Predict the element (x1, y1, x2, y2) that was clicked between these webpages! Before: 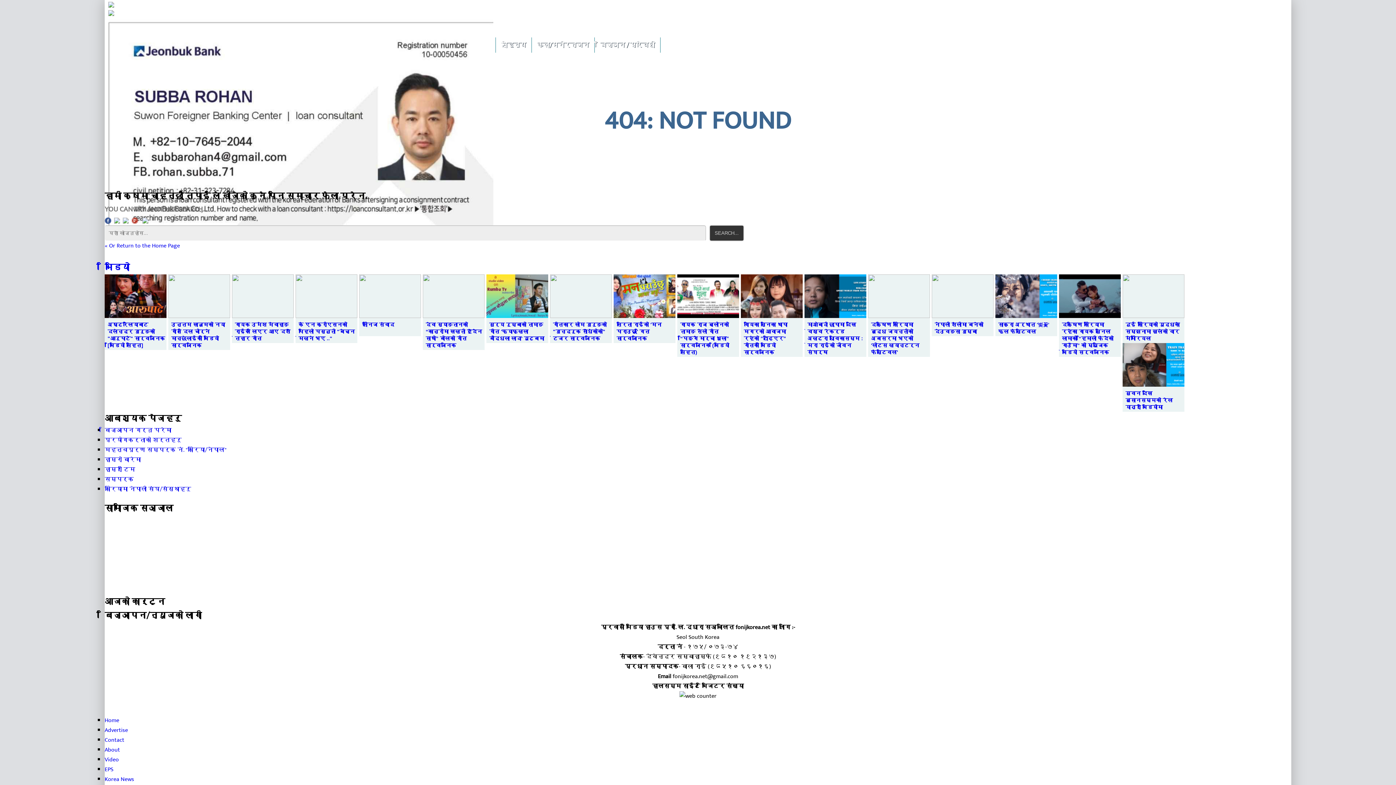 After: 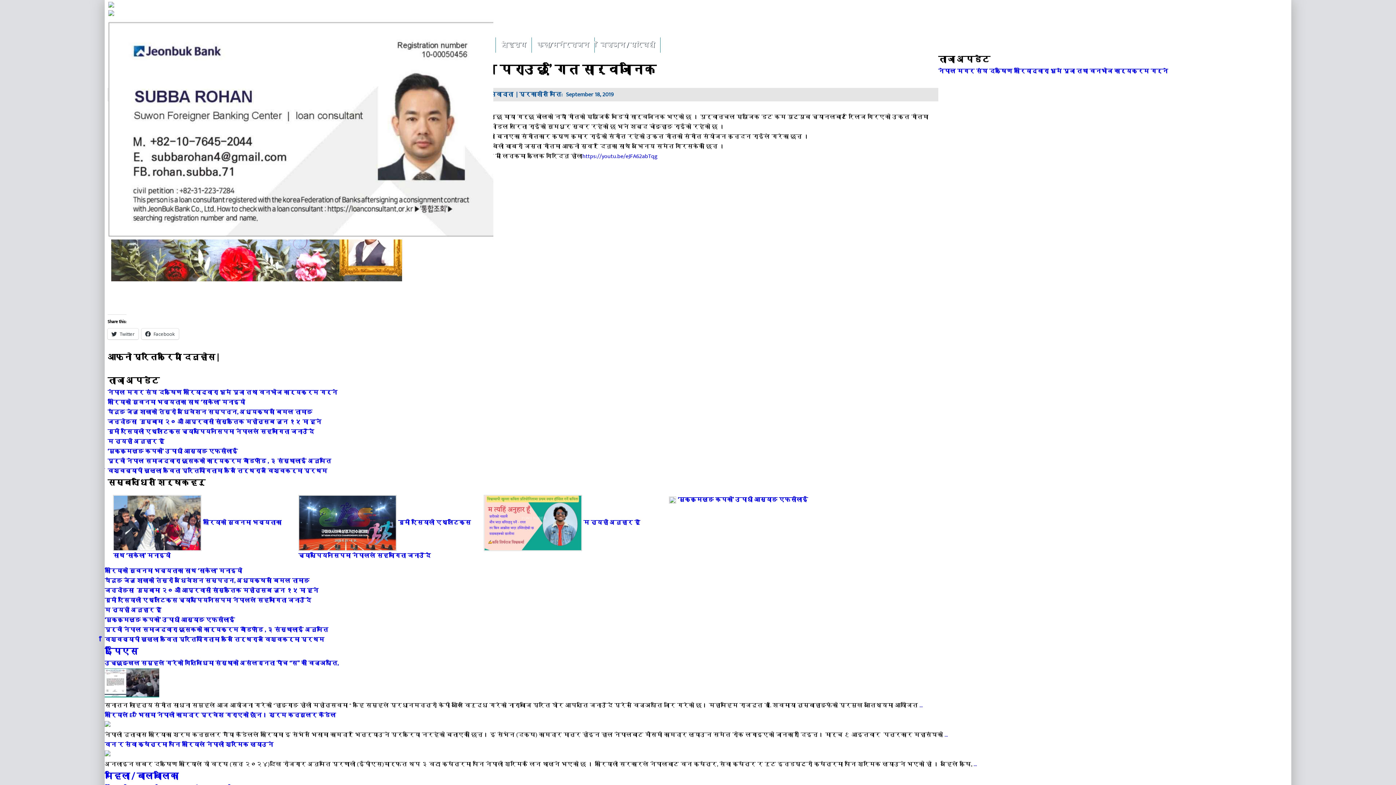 Action: bbox: (613, 274, 675, 342) label: सरिता राईको 'मन पराउछु' गित सार्वजानिक